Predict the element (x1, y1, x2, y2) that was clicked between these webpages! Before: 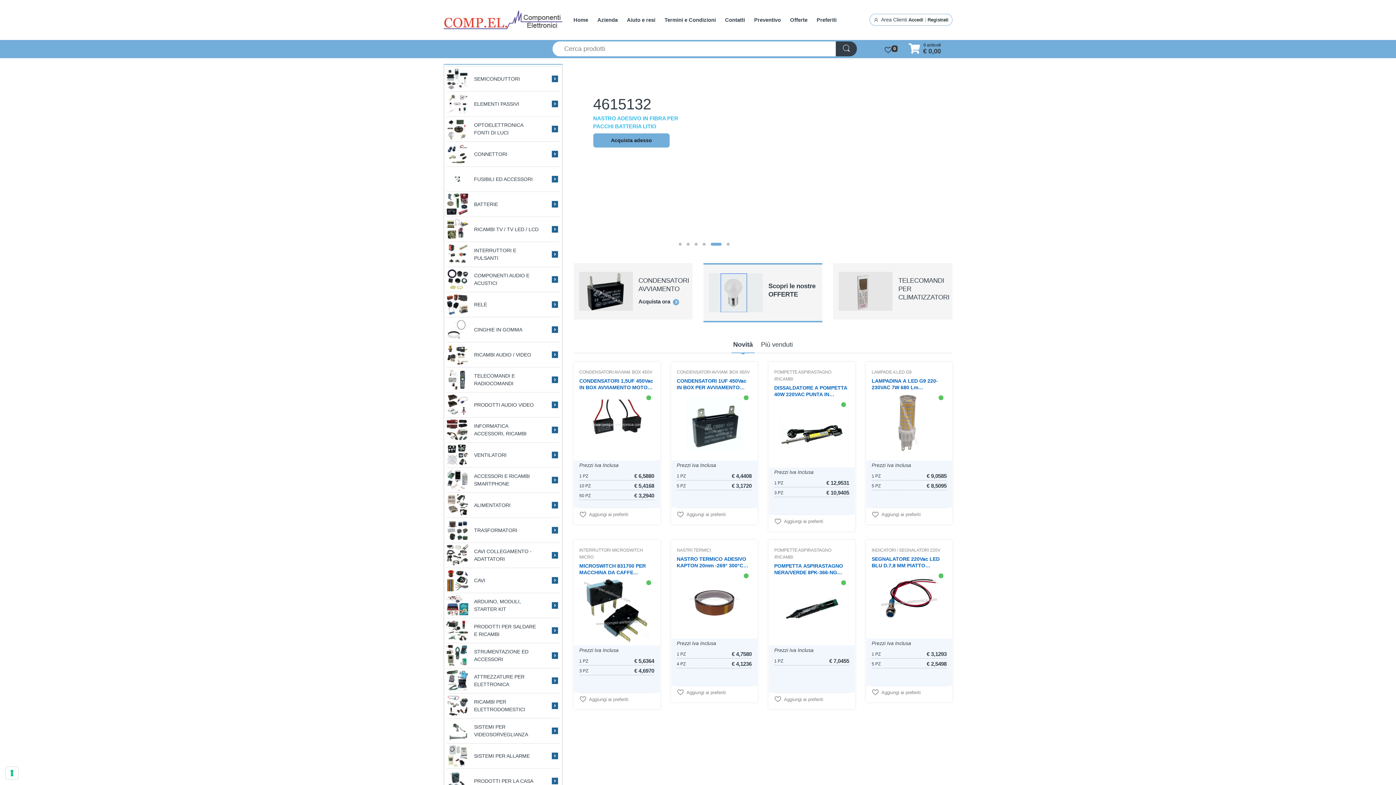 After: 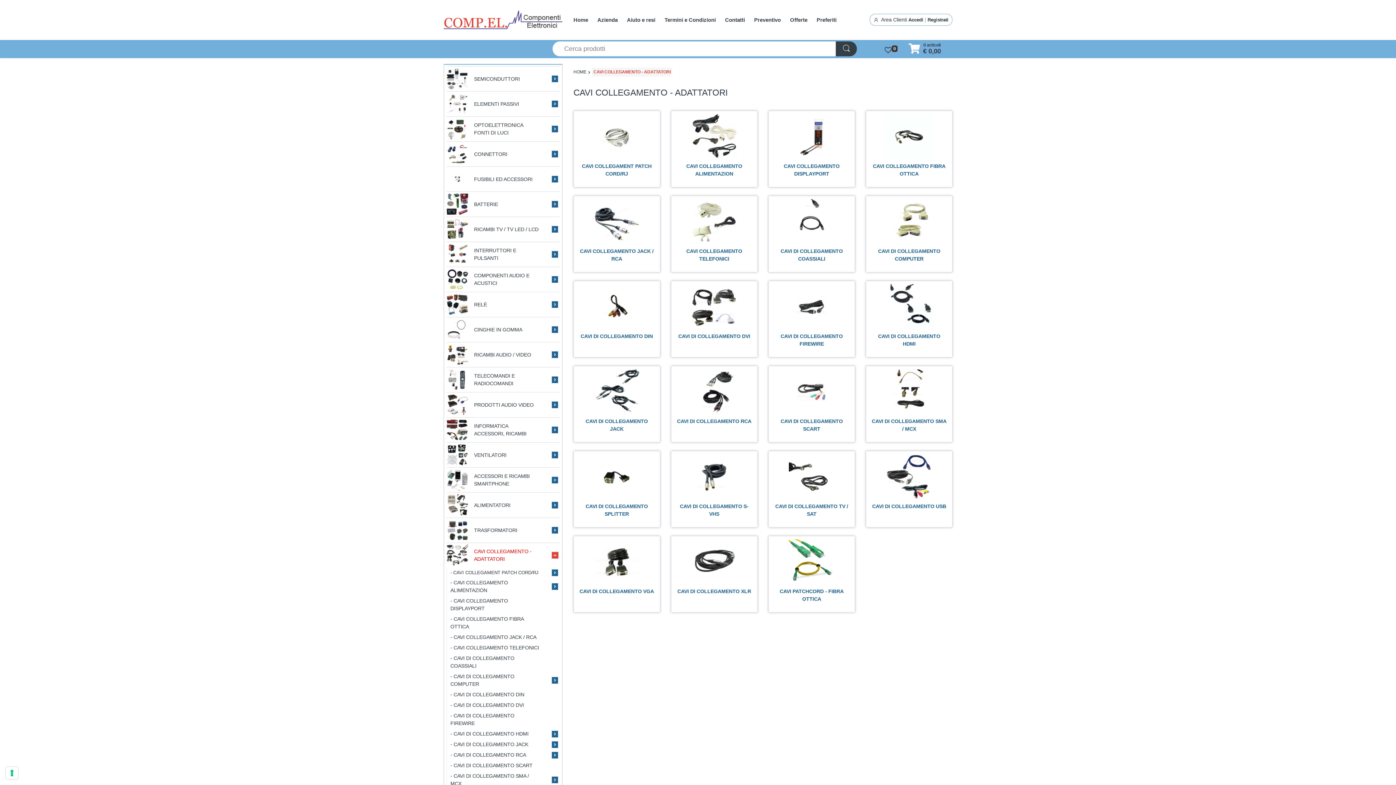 Action: bbox: (446, 544, 539, 566) label: CAVI COLLEGAMENTO - ADATTATORI